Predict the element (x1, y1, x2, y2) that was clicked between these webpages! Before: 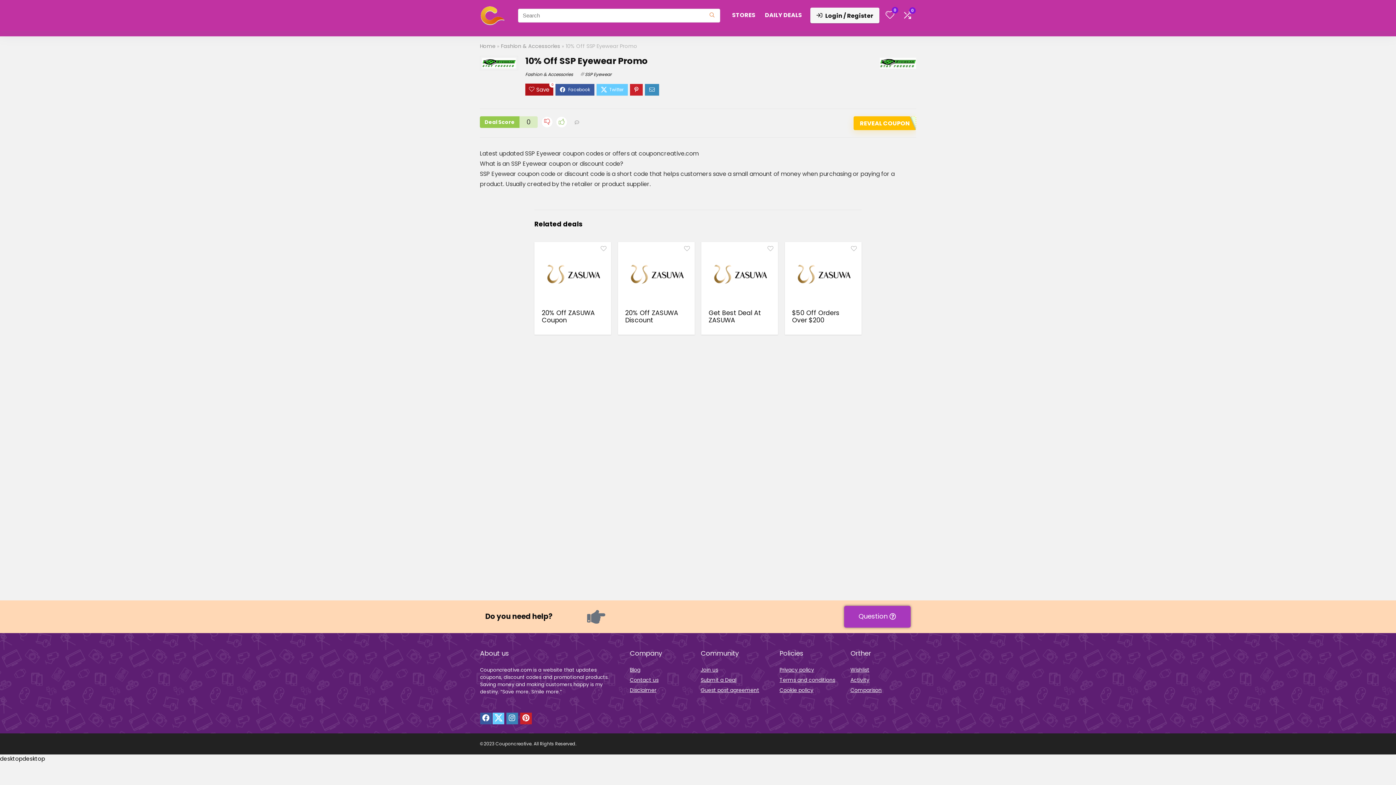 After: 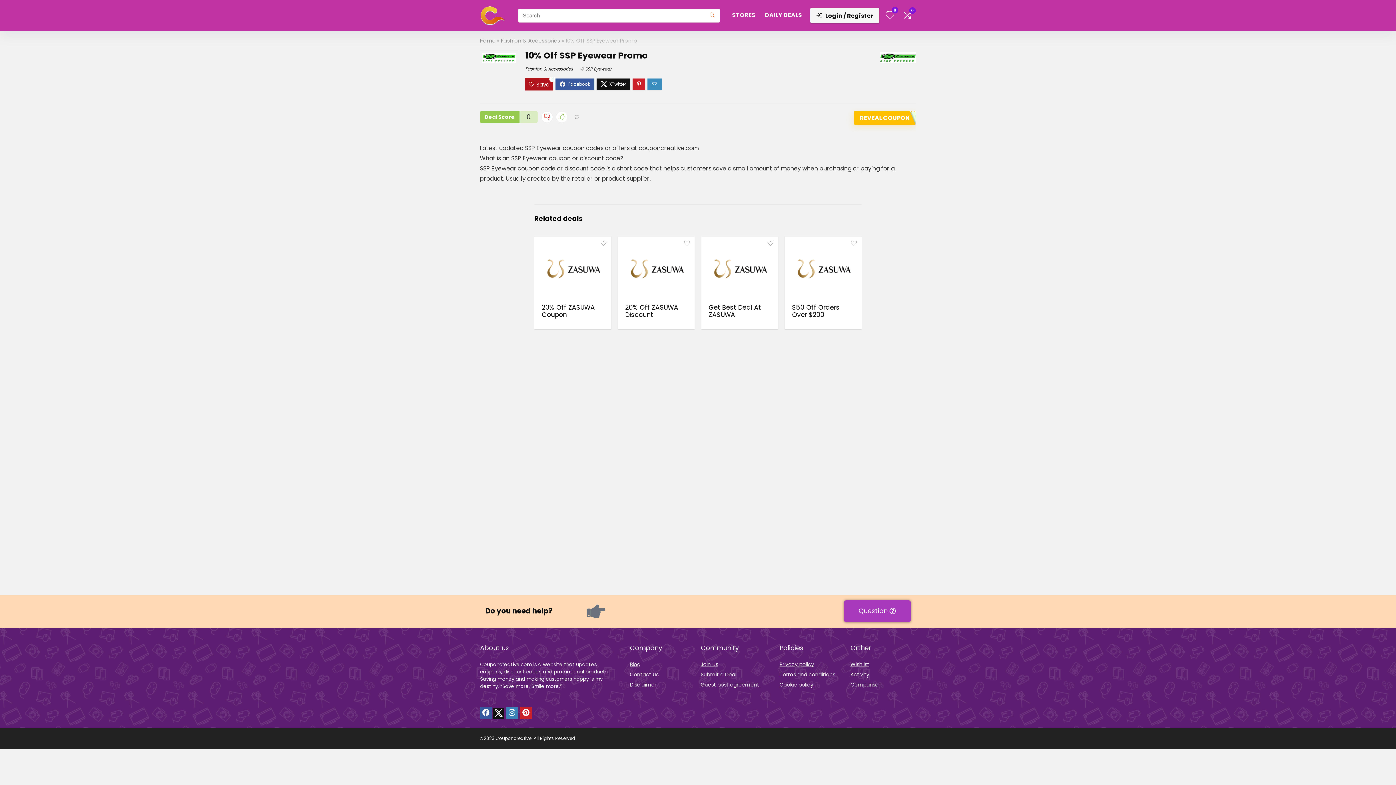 Action: bbox: (492, 713, 504, 724)